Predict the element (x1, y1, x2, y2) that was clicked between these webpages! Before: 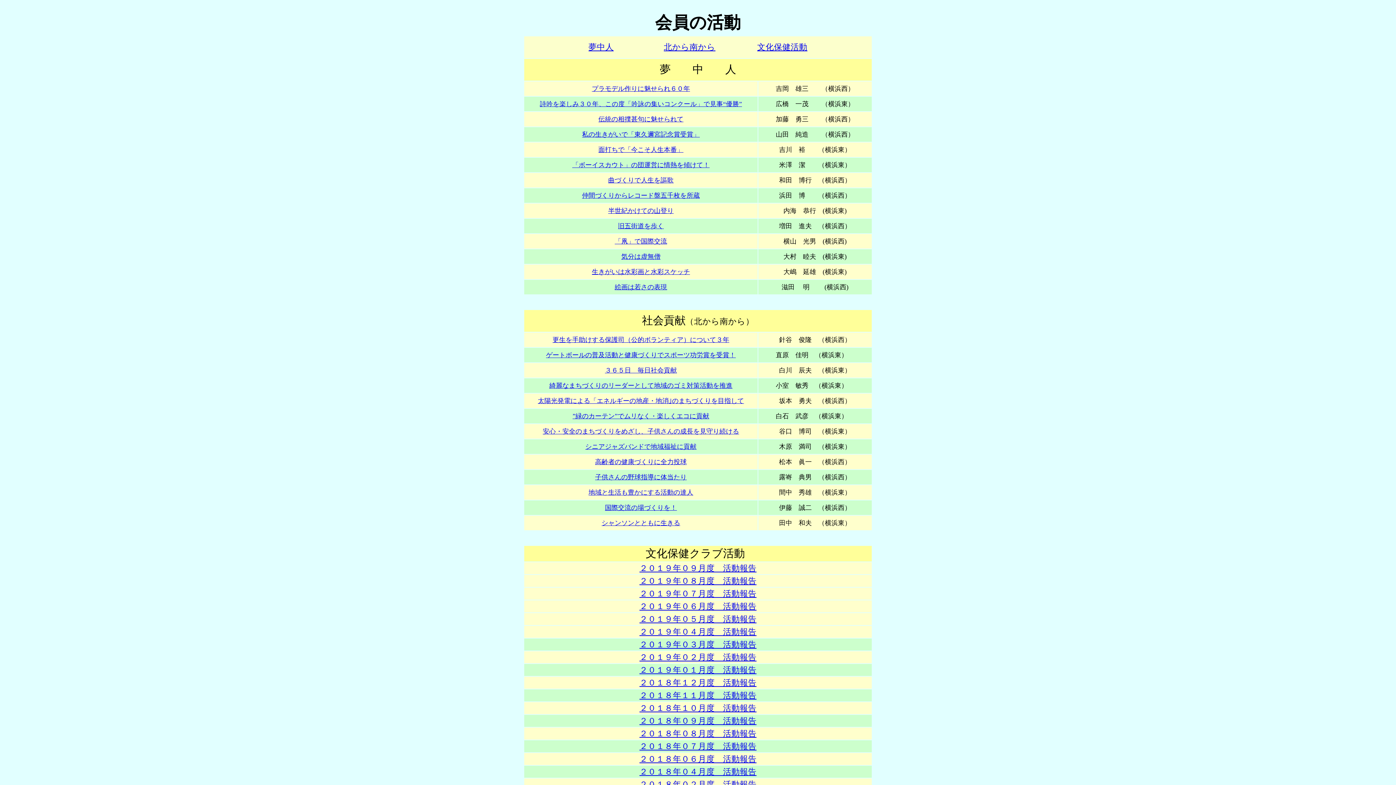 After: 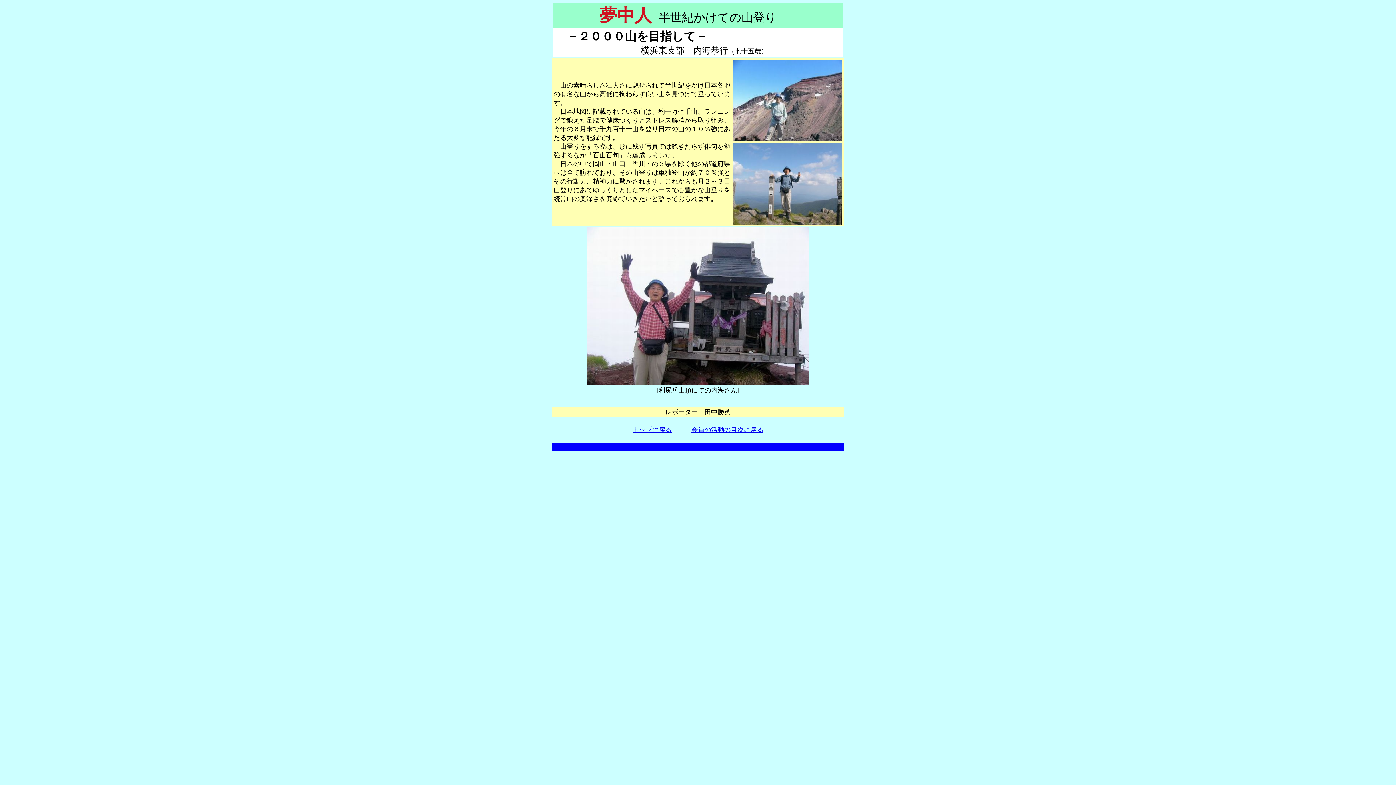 Action: bbox: (608, 207, 673, 214) label: 半世紀かけての山登り